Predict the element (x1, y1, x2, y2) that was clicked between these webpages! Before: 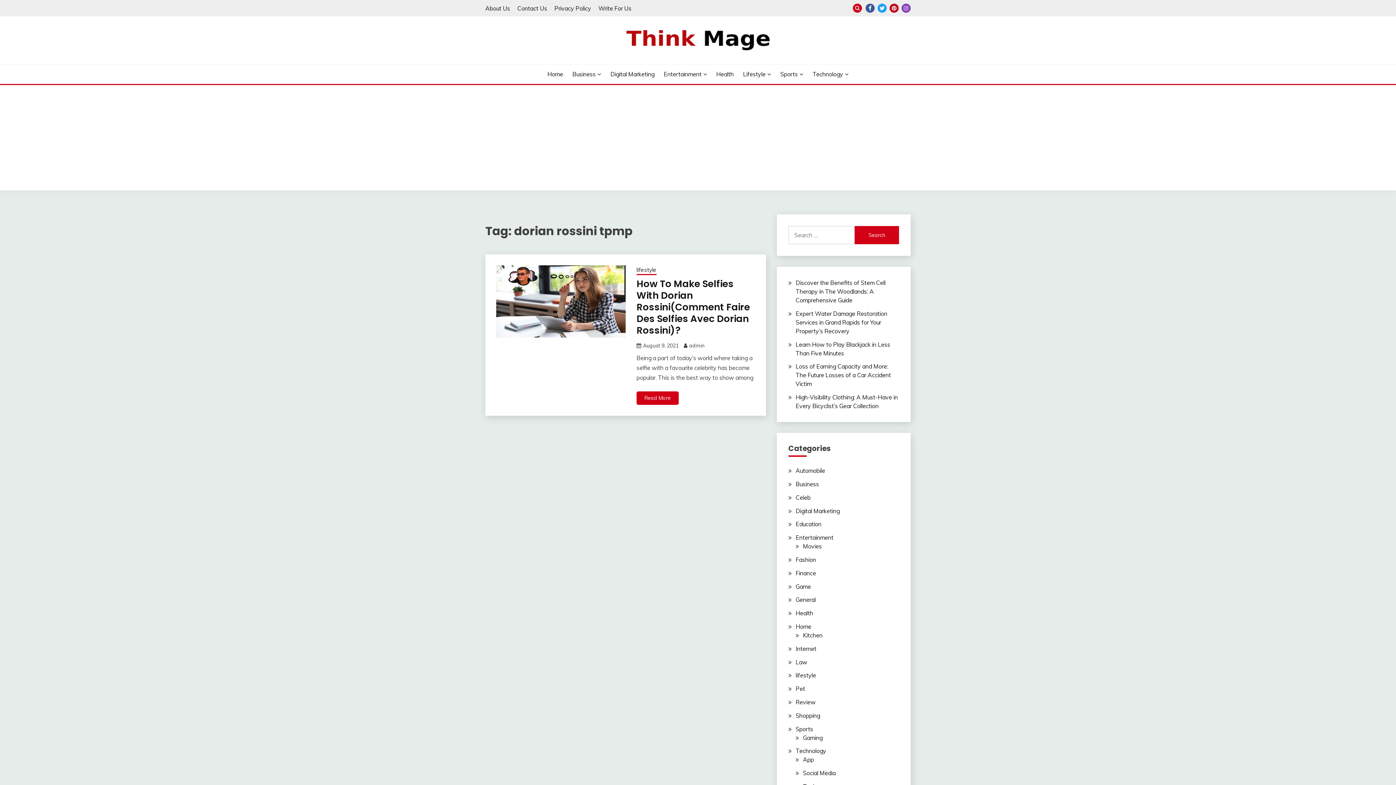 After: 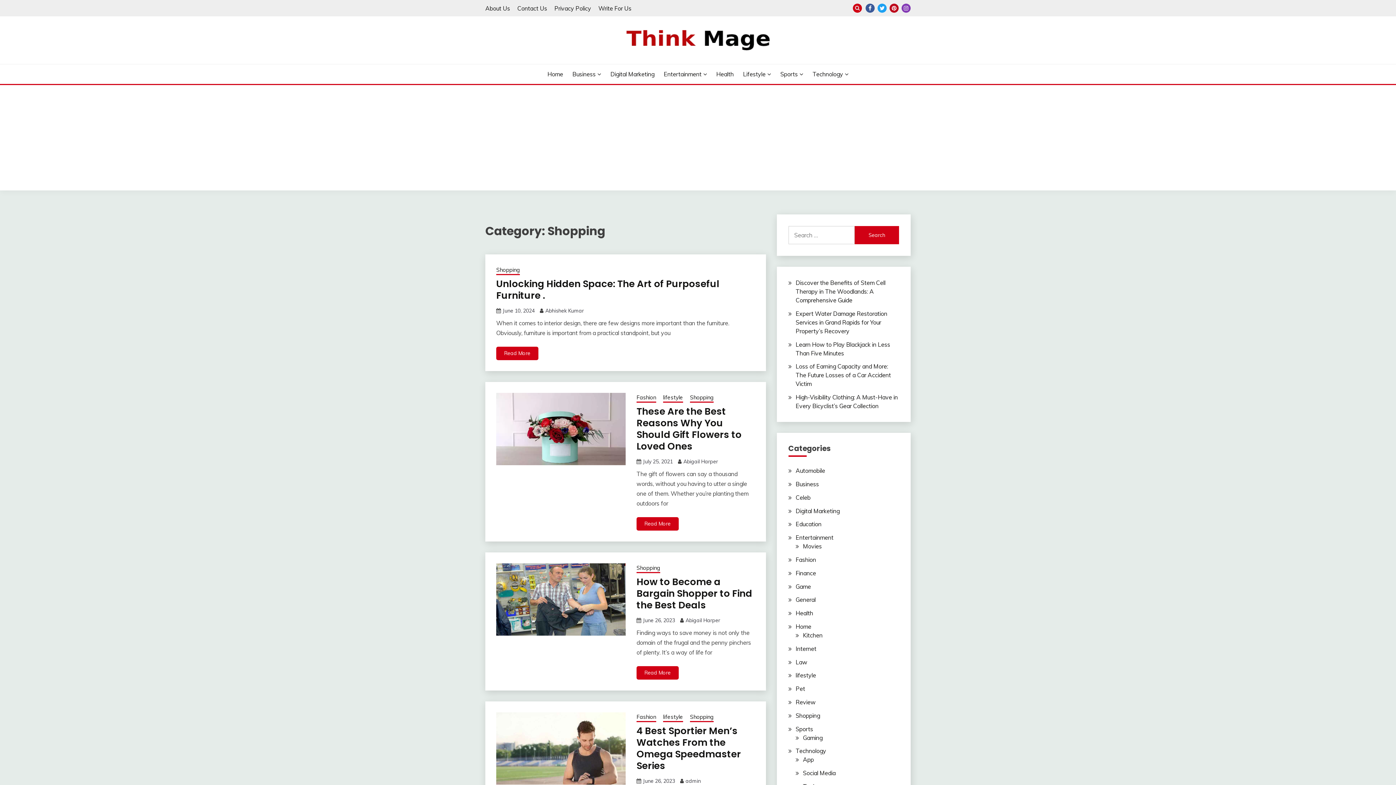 Action: label: Shopping bbox: (795, 712, 820, 719)